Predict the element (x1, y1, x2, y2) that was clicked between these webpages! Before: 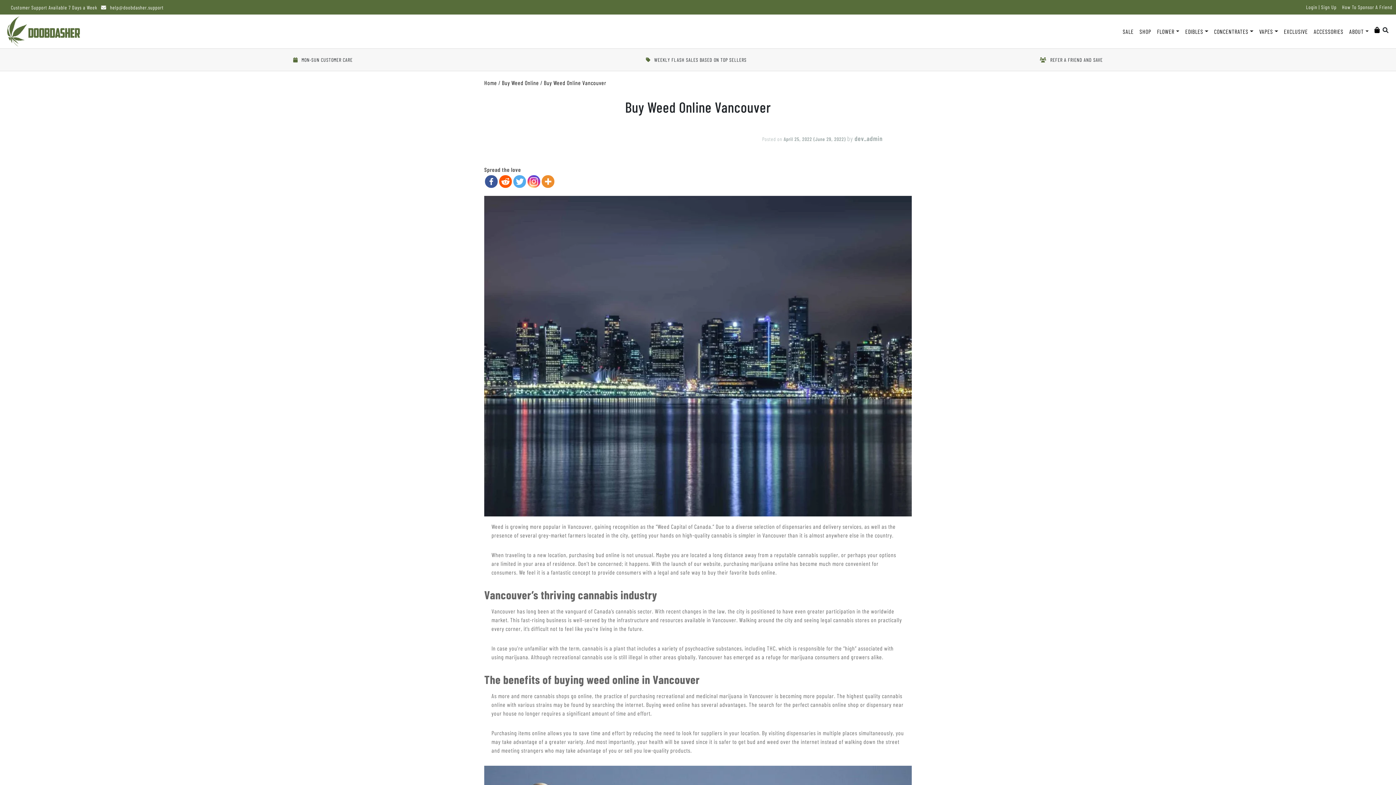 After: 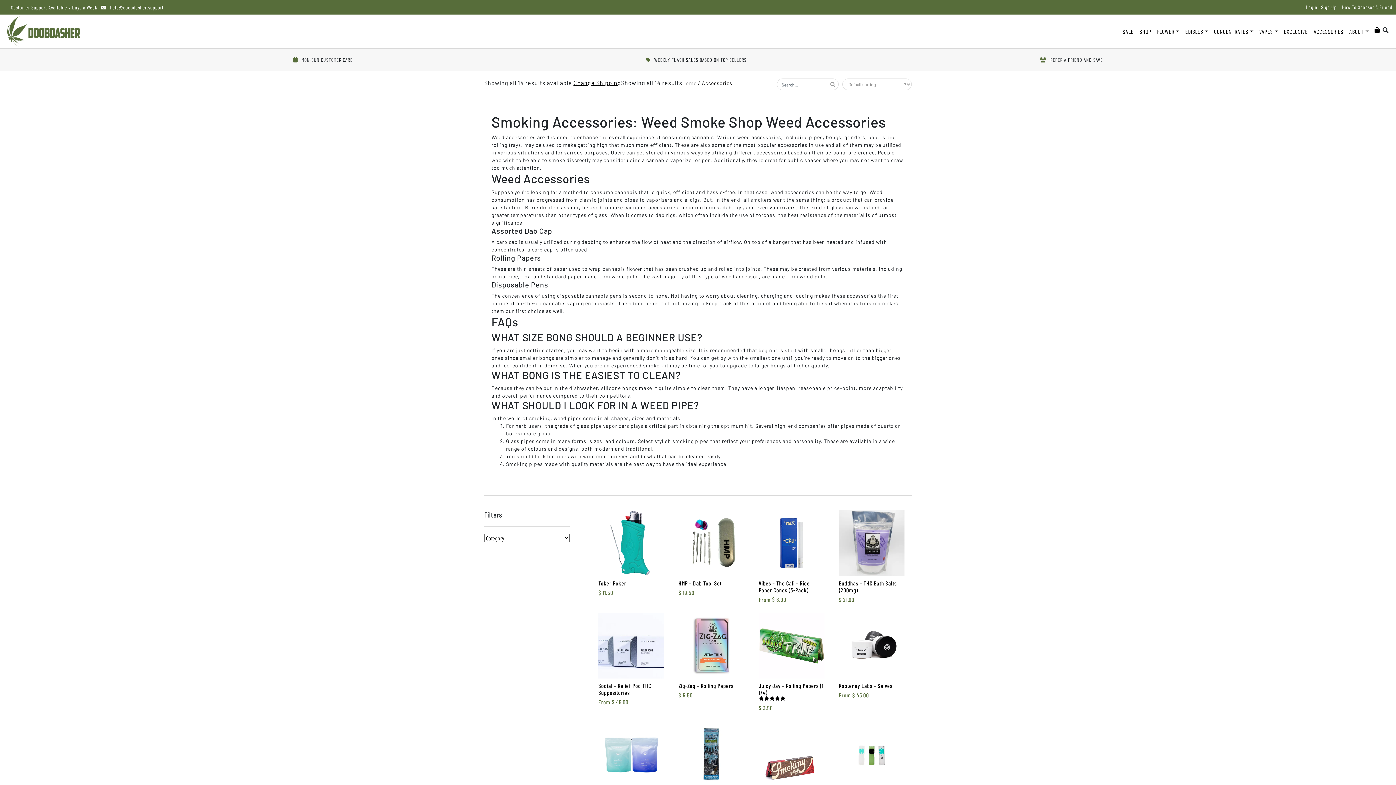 Action: label: ACCESSORIES bbox: (1311, 24, 1346, 38)